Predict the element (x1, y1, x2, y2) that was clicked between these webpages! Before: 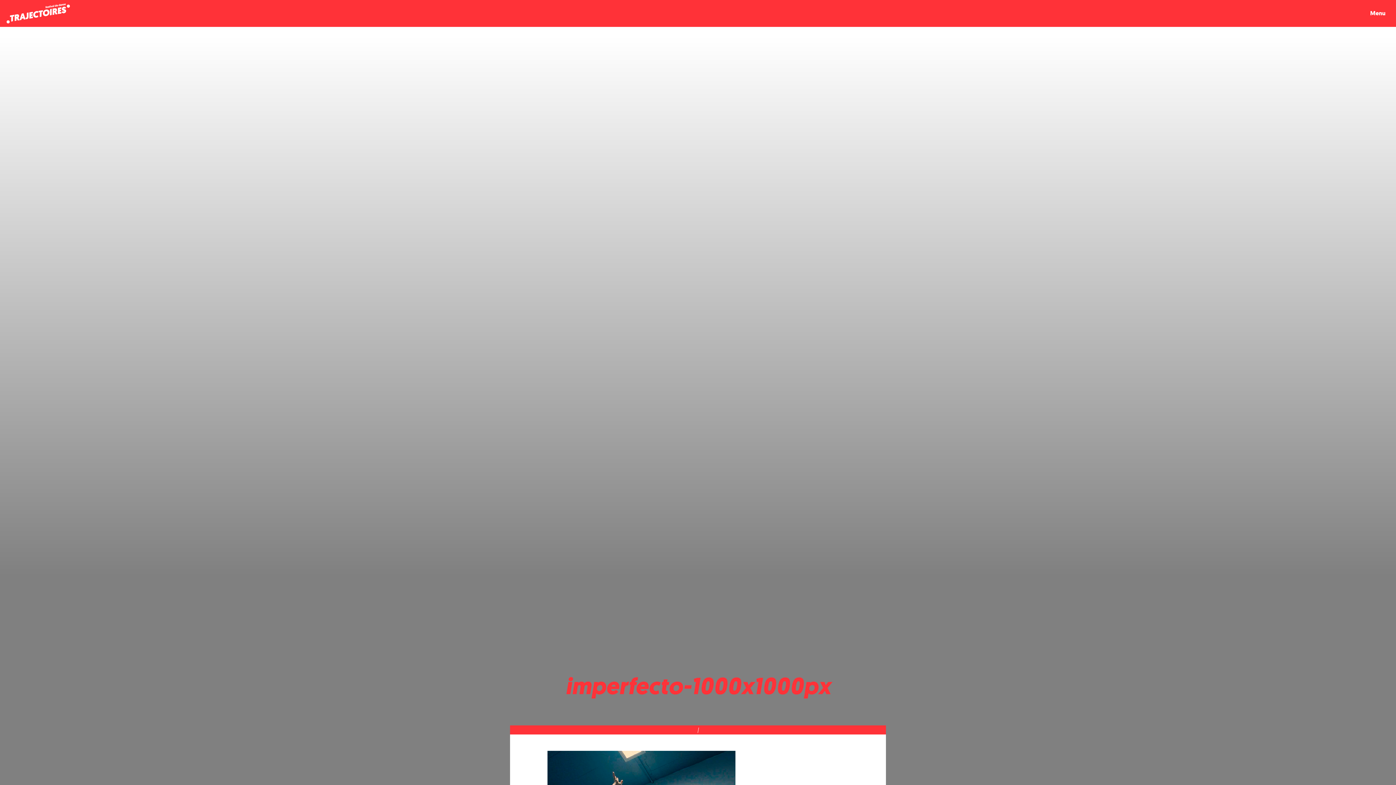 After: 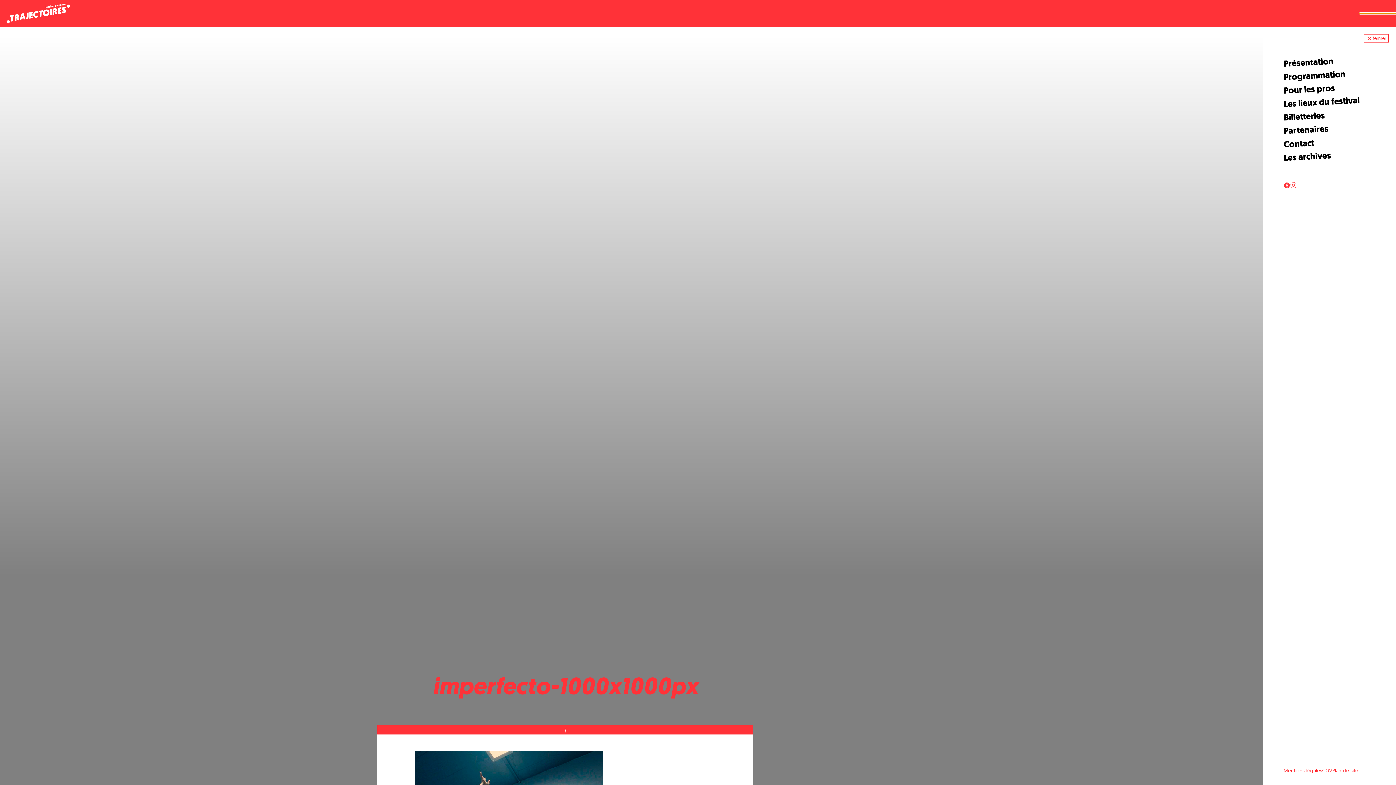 Action: bbox: (1360, 8, 1396, 18) label: Menu